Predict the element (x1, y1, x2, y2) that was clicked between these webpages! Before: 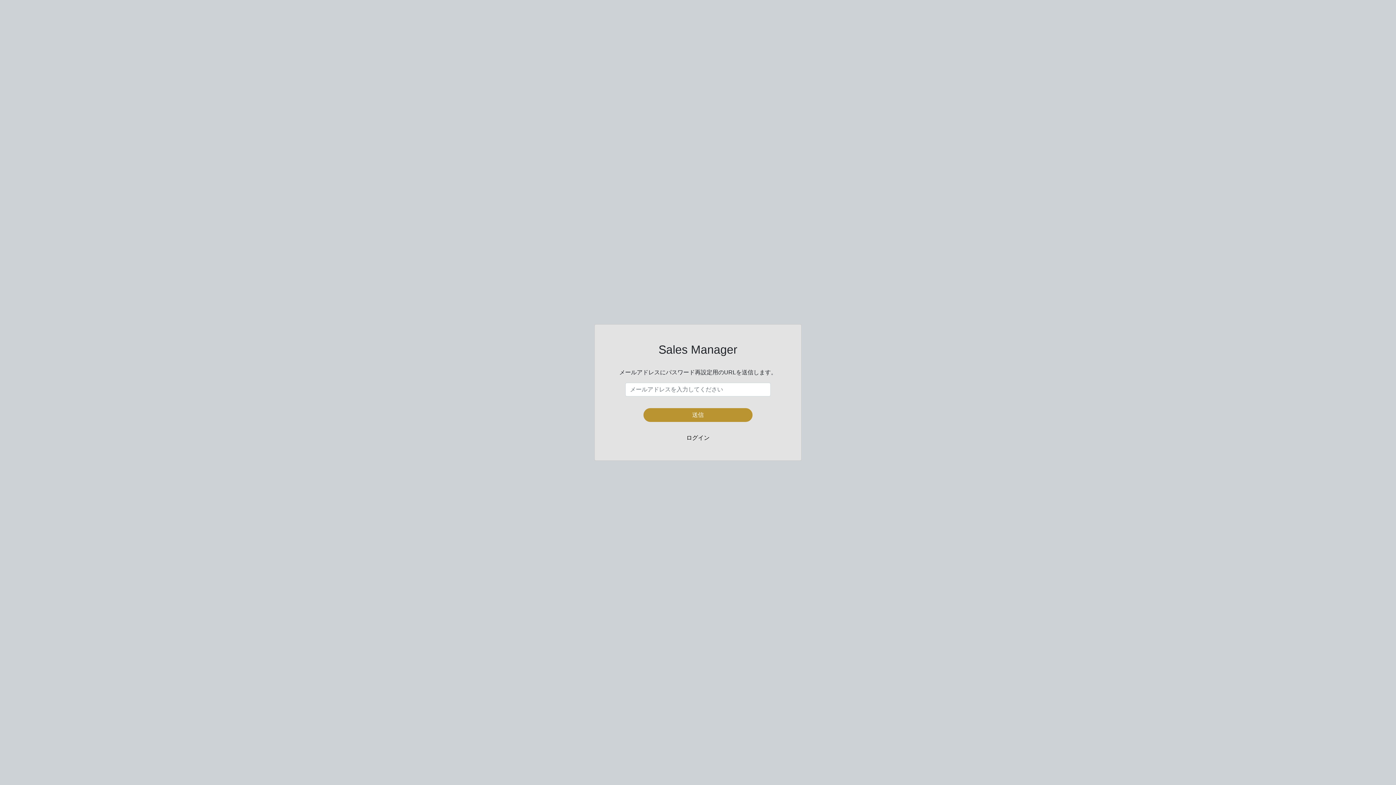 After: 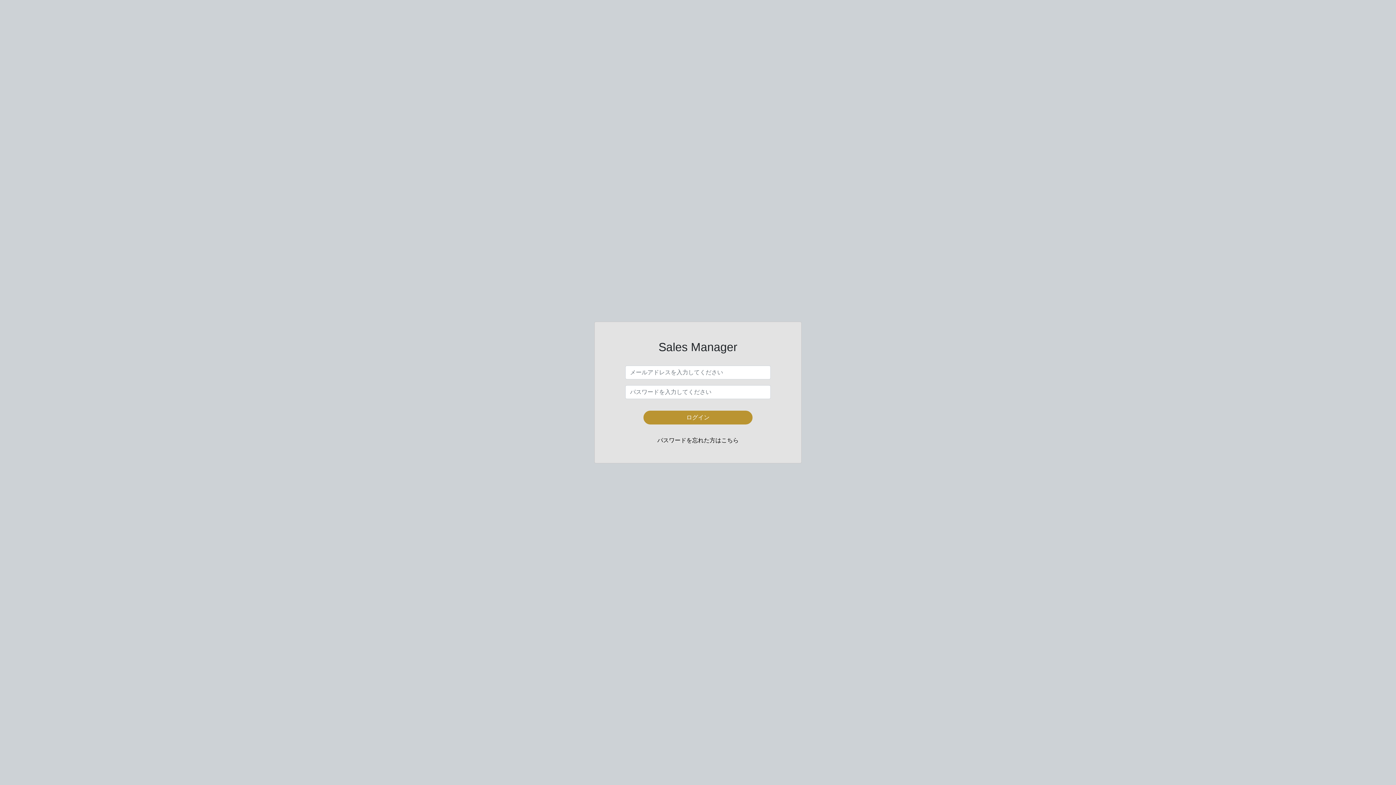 Action: label: ログイン bbox: (686, 434, 709, 441)